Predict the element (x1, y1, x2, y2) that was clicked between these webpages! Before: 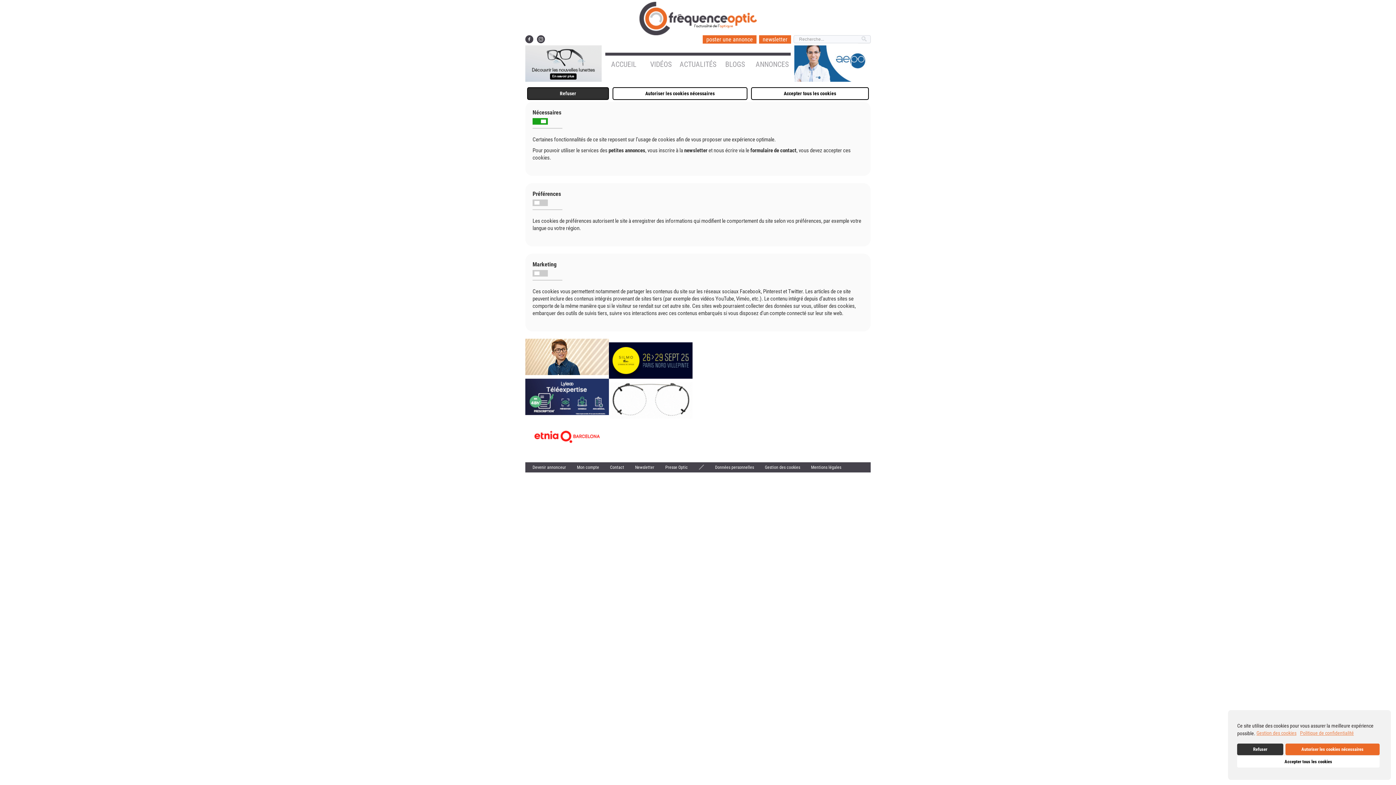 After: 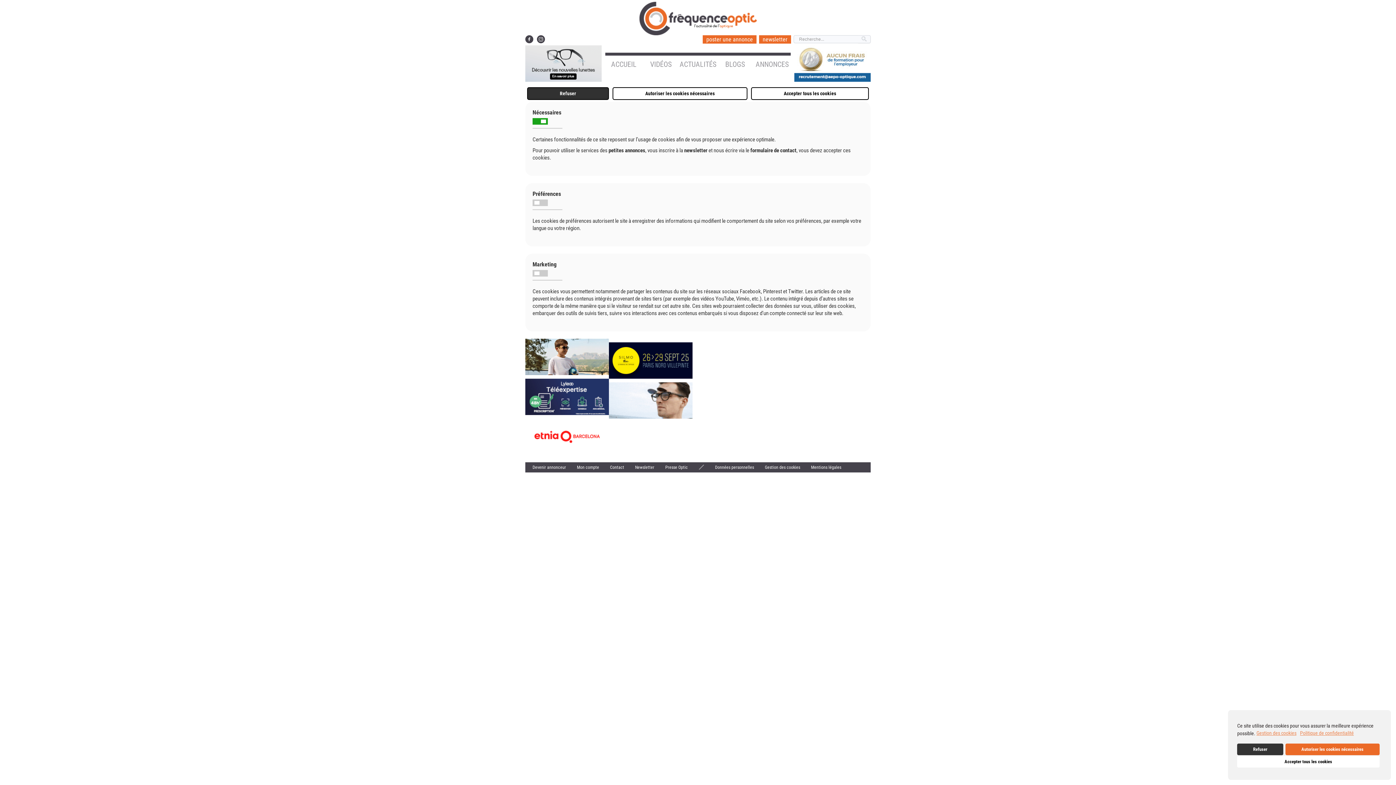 Action: bbox: (525, 433, 609, 439)